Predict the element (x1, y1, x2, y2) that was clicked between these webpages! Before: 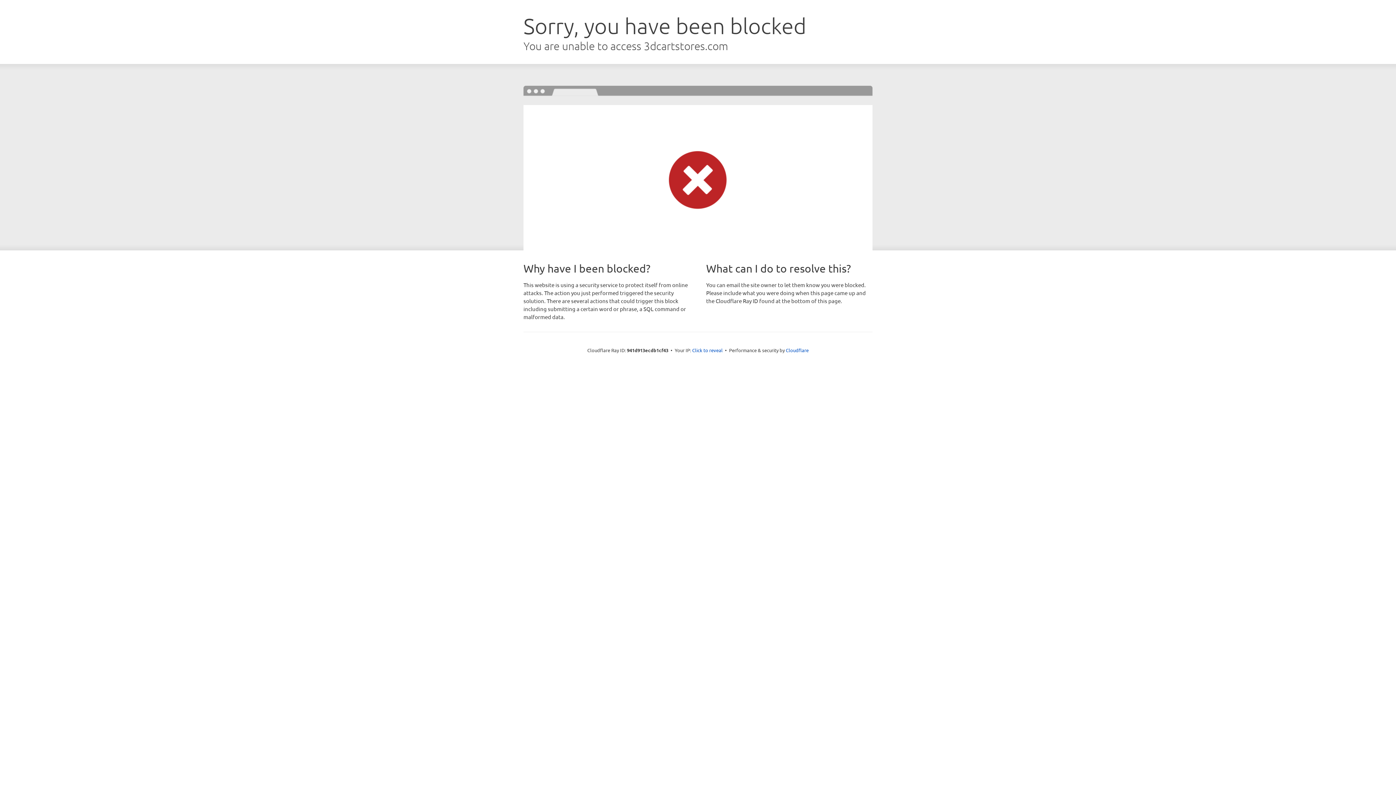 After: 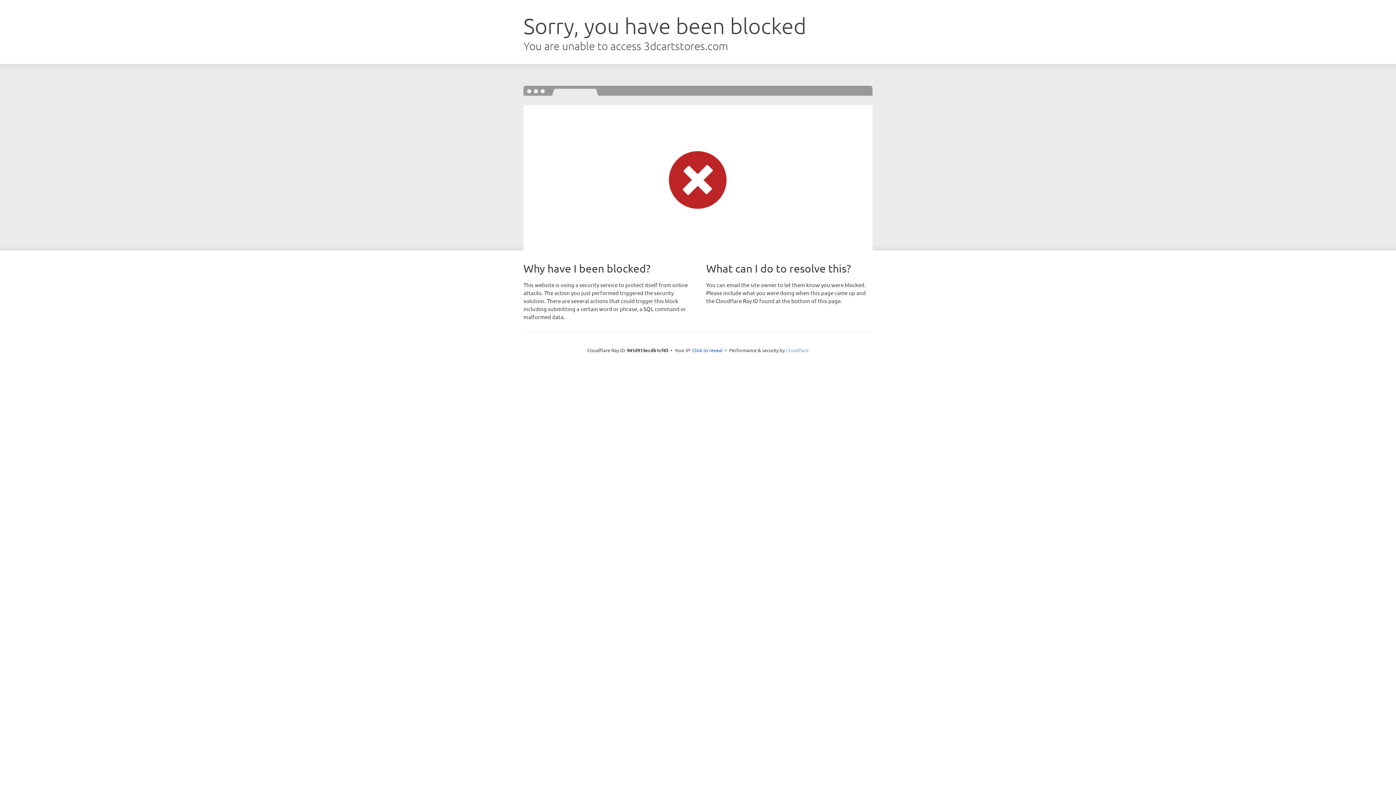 Action: label: Cloudflare bbox: (786, 347, 808, 353)